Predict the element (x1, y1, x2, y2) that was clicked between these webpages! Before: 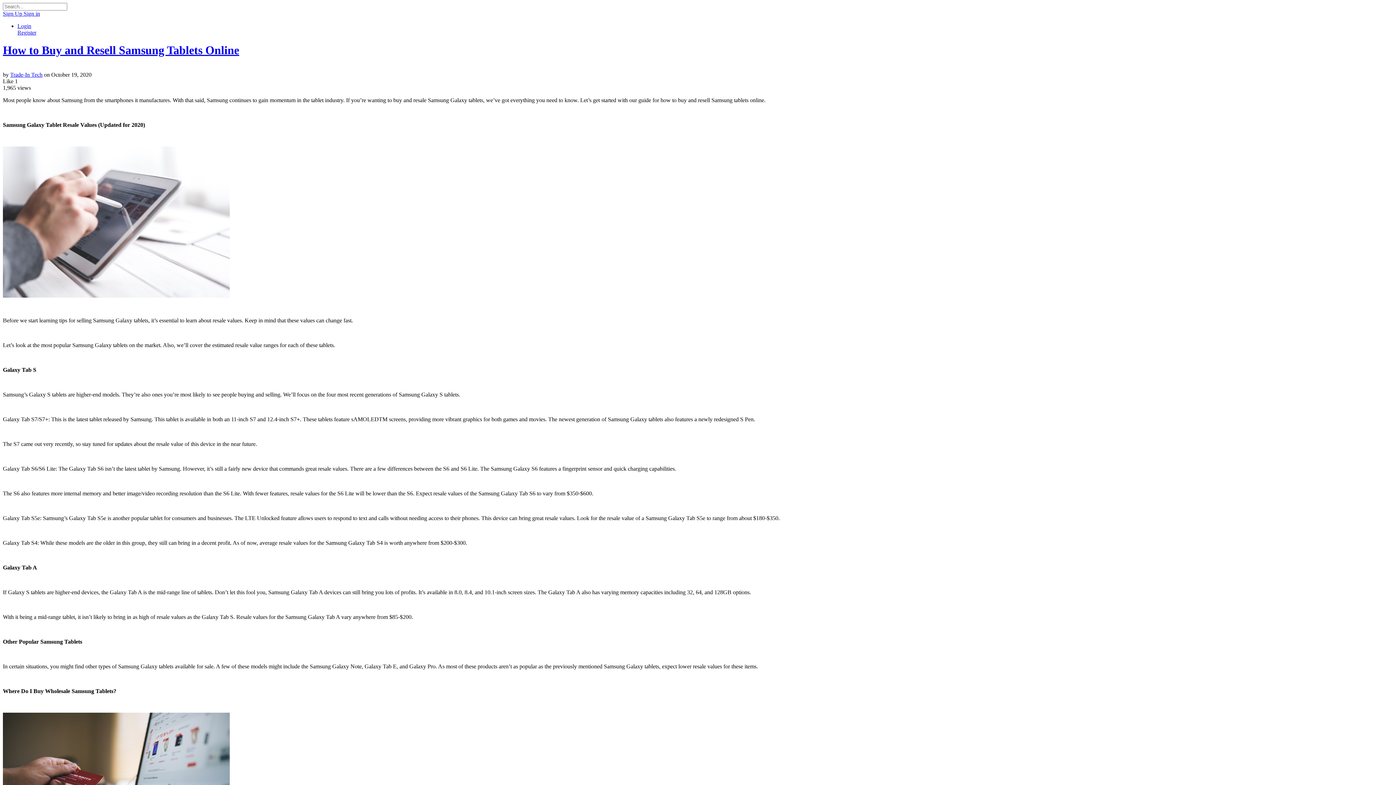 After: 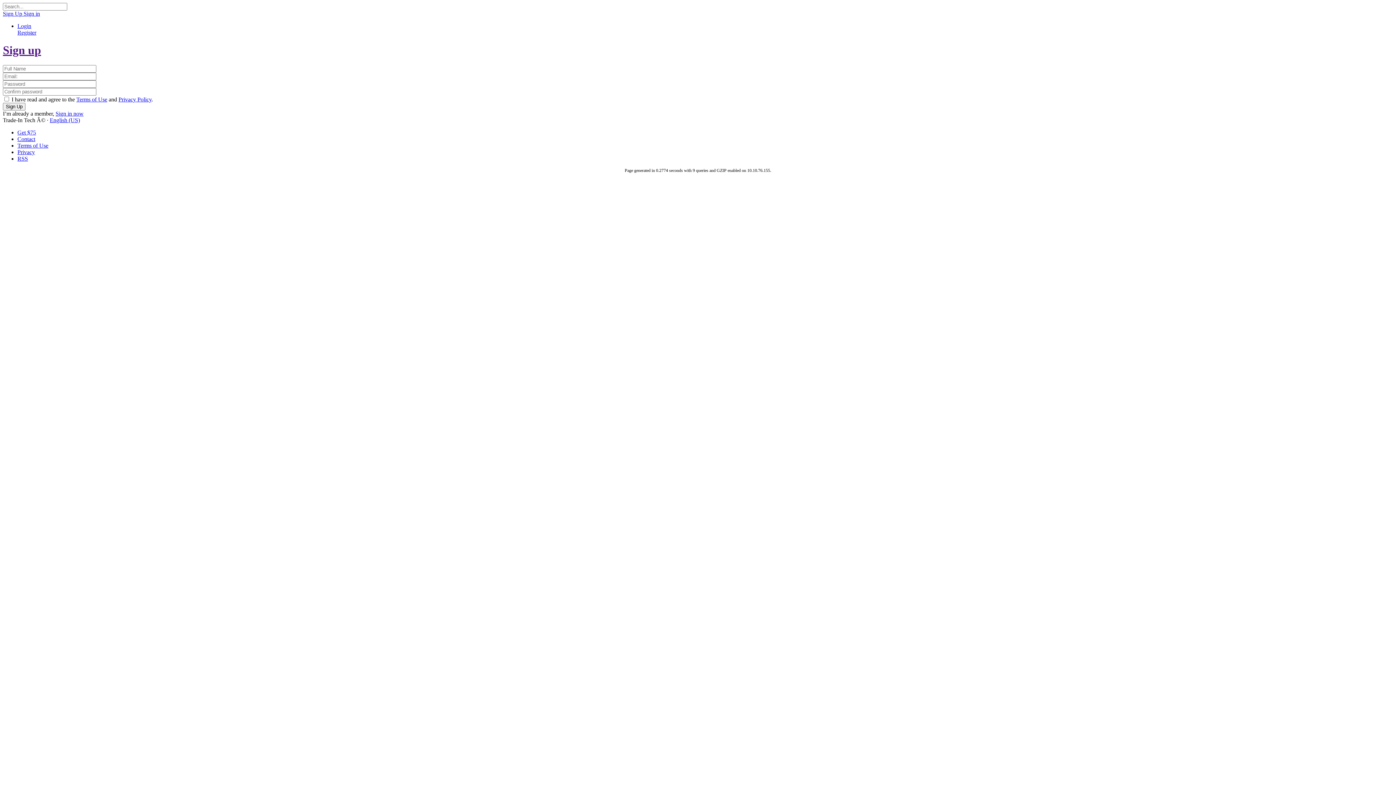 Action: bbox: (2, 10, 23, 16) label: Sign Up 